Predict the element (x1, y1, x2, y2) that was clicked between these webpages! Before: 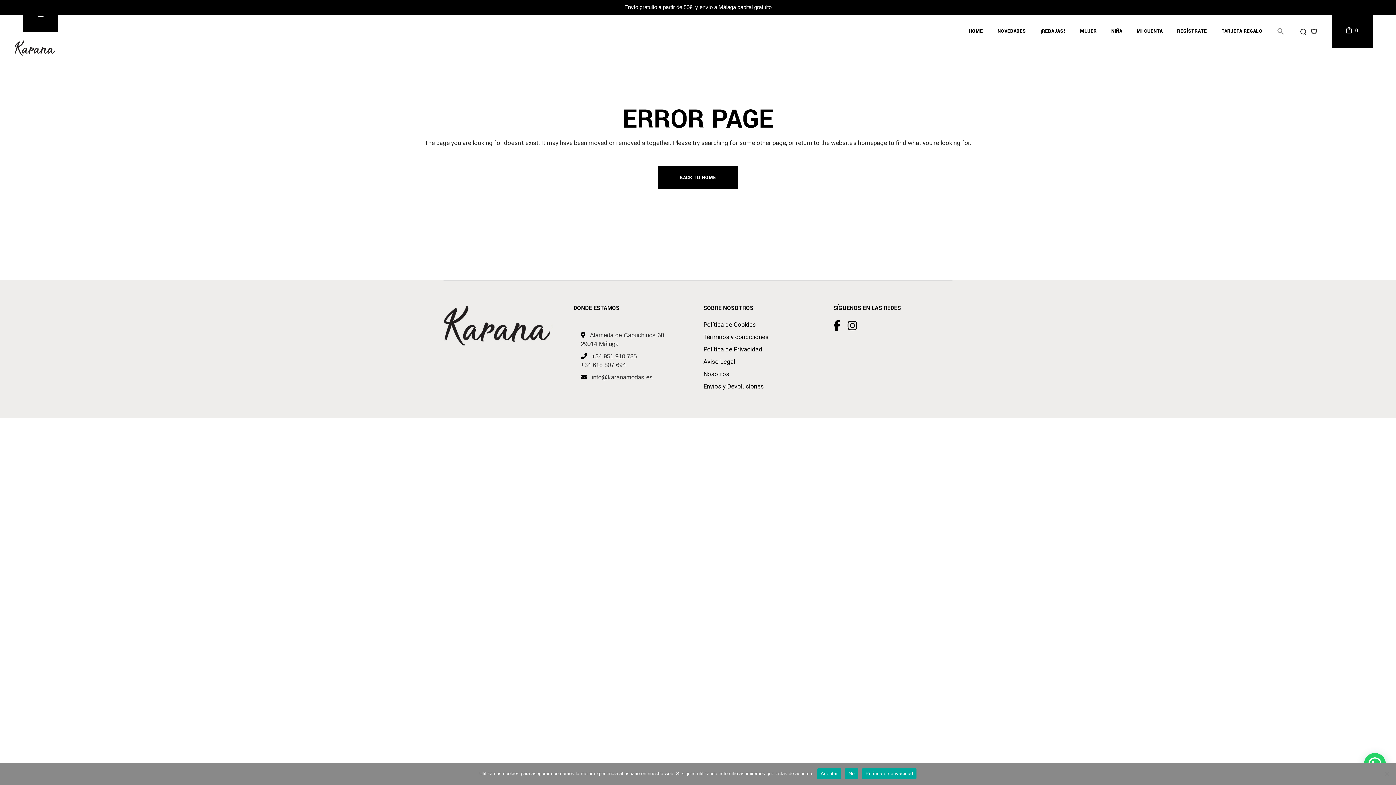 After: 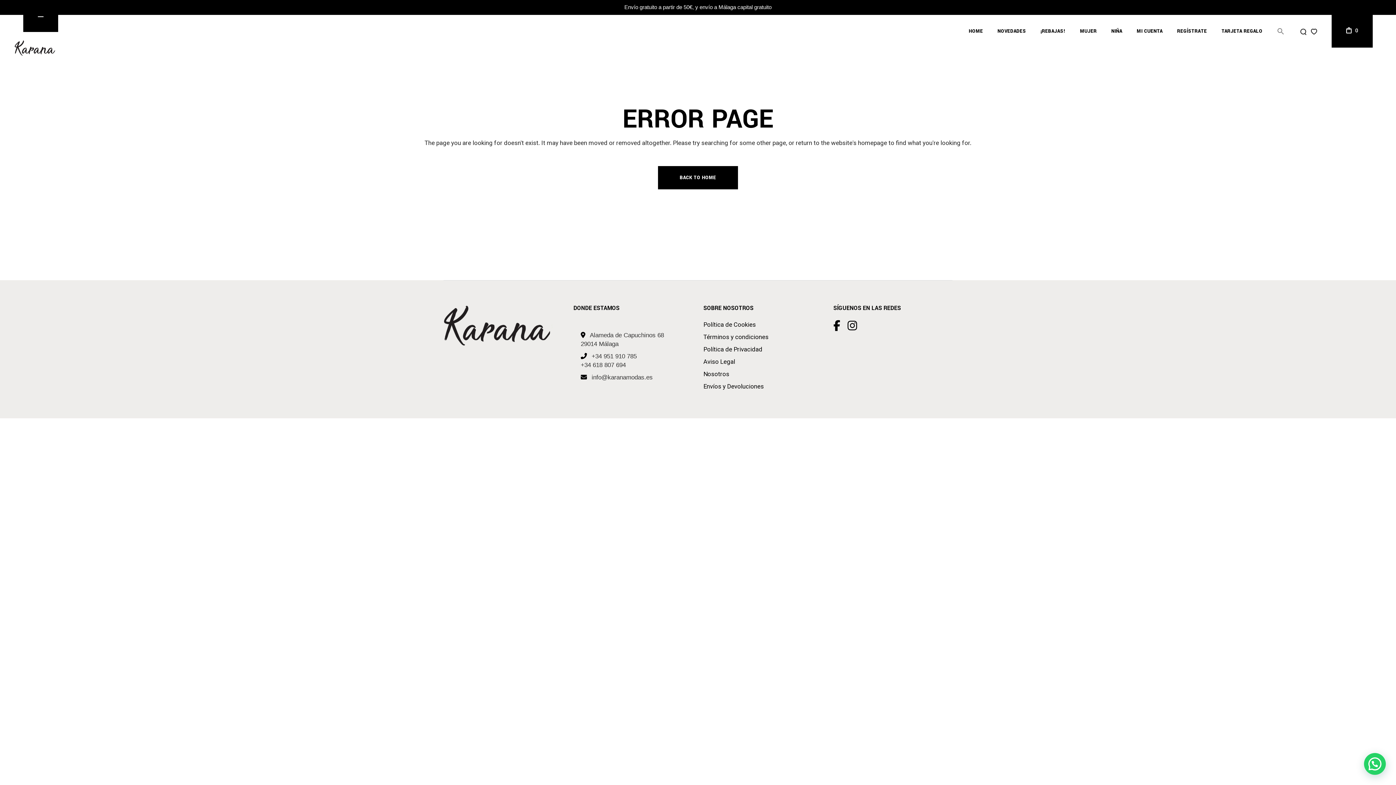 Action: bbox: (23, -2, 58, 31)